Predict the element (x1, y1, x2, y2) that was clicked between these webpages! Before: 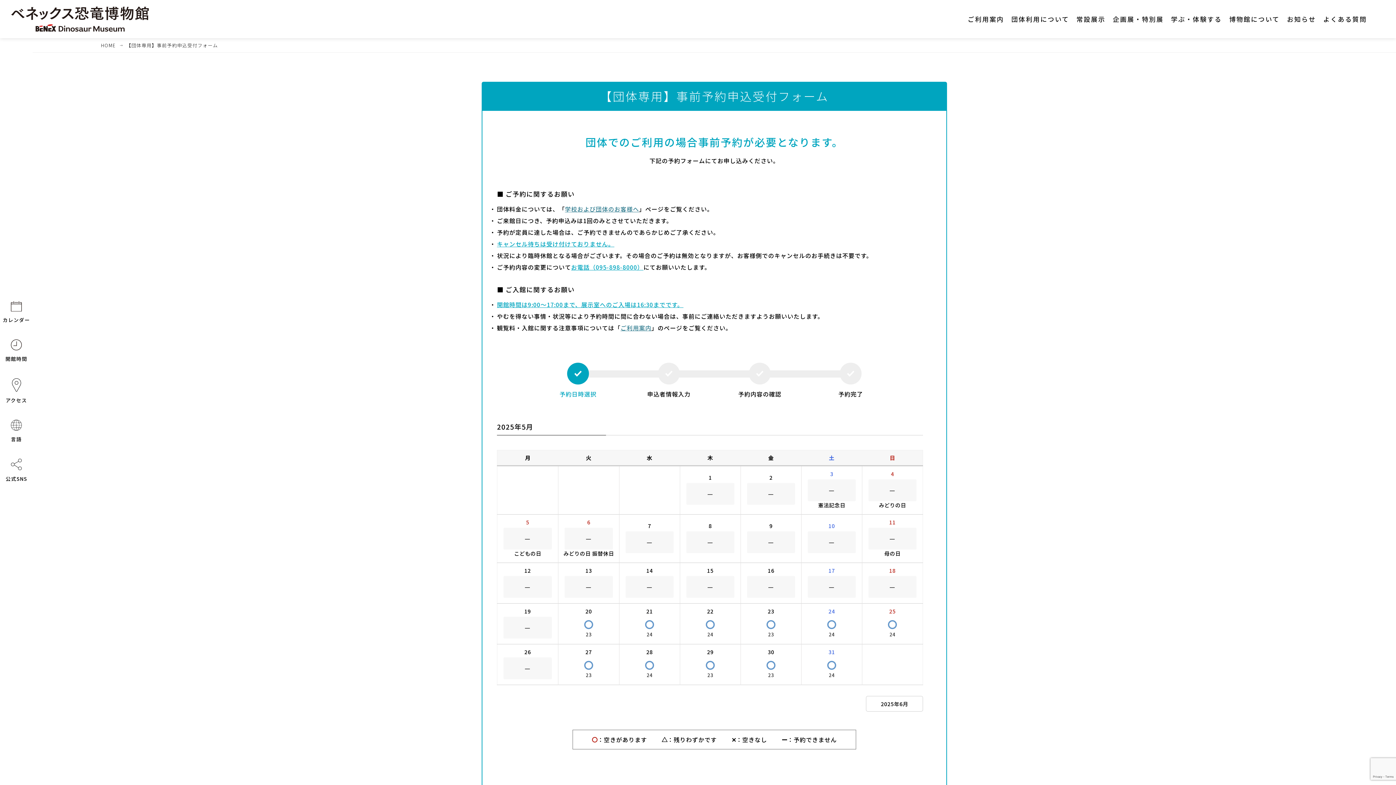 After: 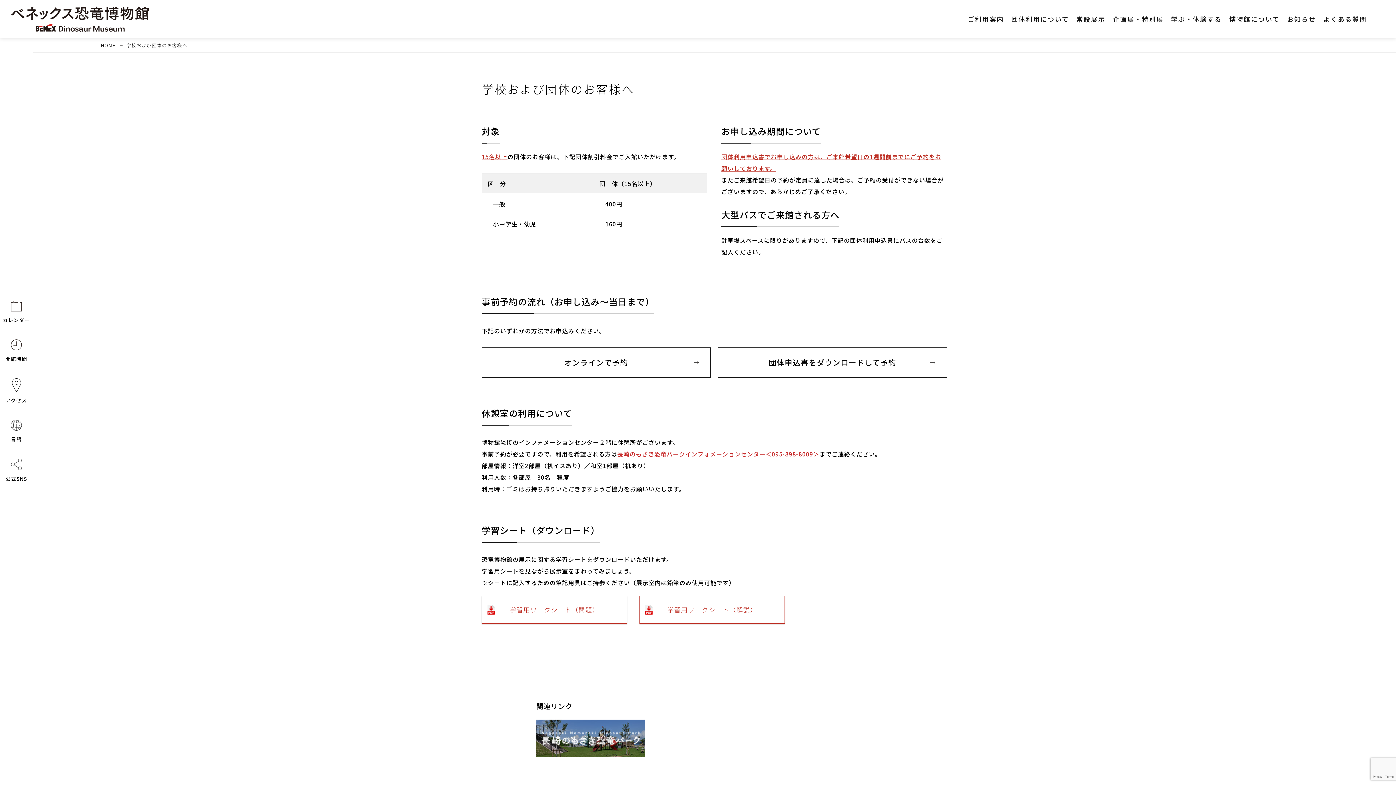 Action: label: 学校および団体のお客様へ bbox: (565, 204, 639, 213)